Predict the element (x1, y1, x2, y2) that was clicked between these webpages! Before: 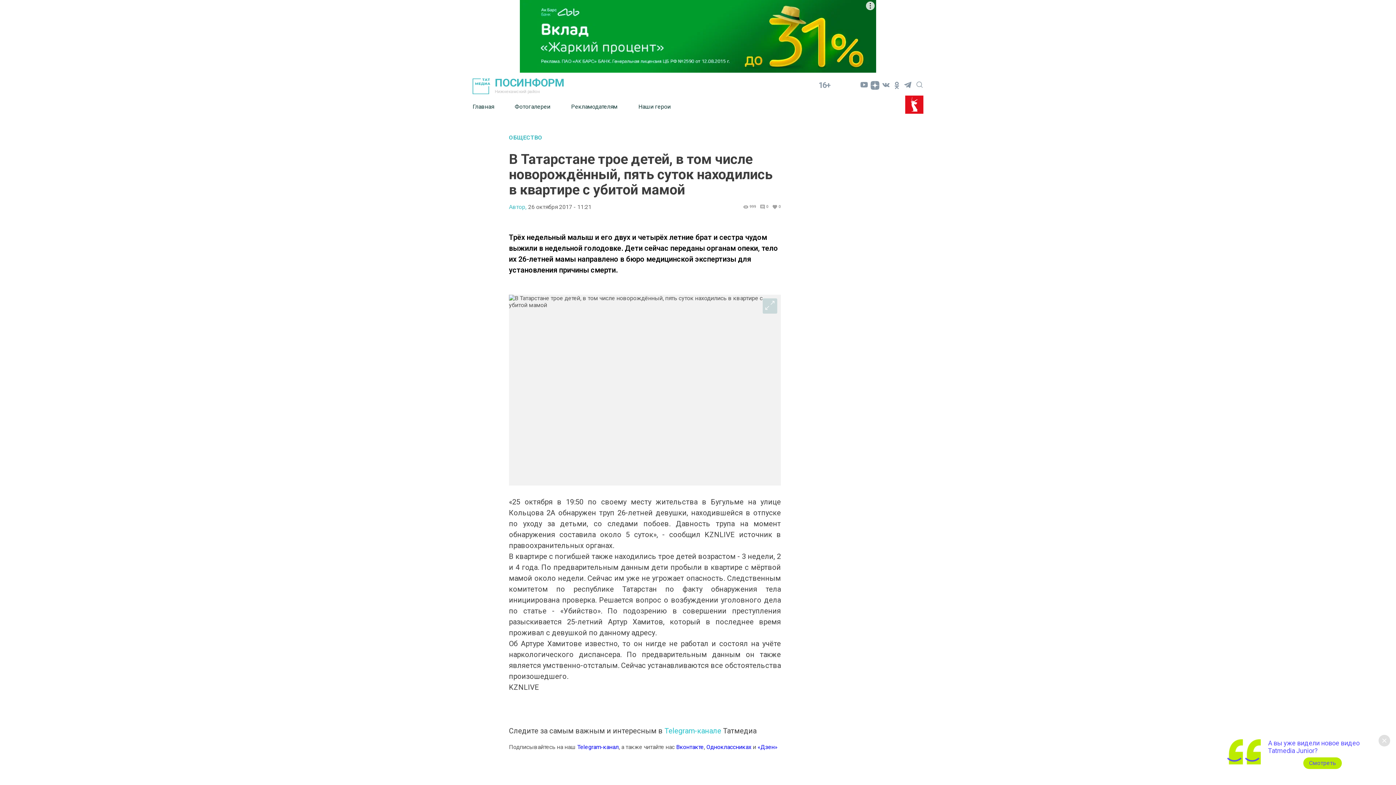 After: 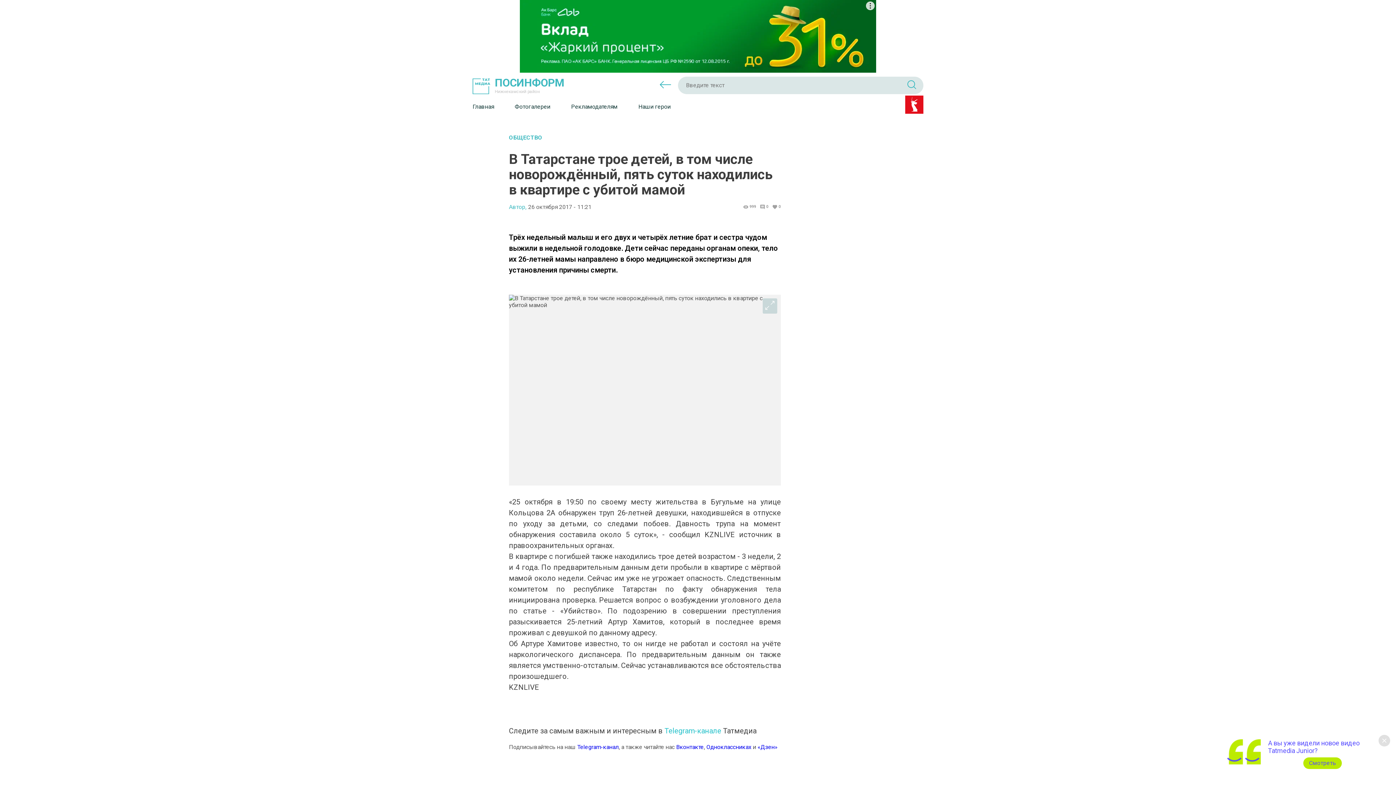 Action: bbox: (916, 79, 923, 87)